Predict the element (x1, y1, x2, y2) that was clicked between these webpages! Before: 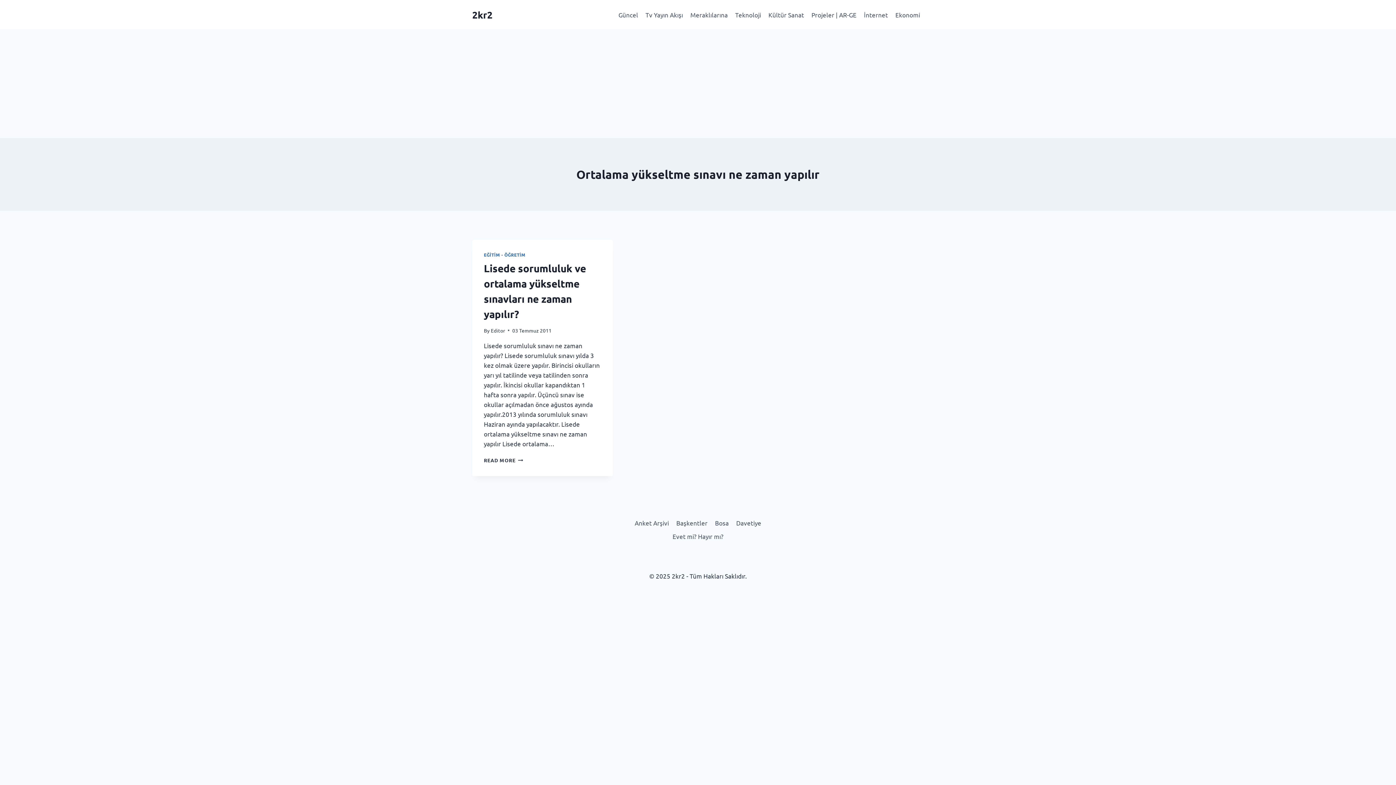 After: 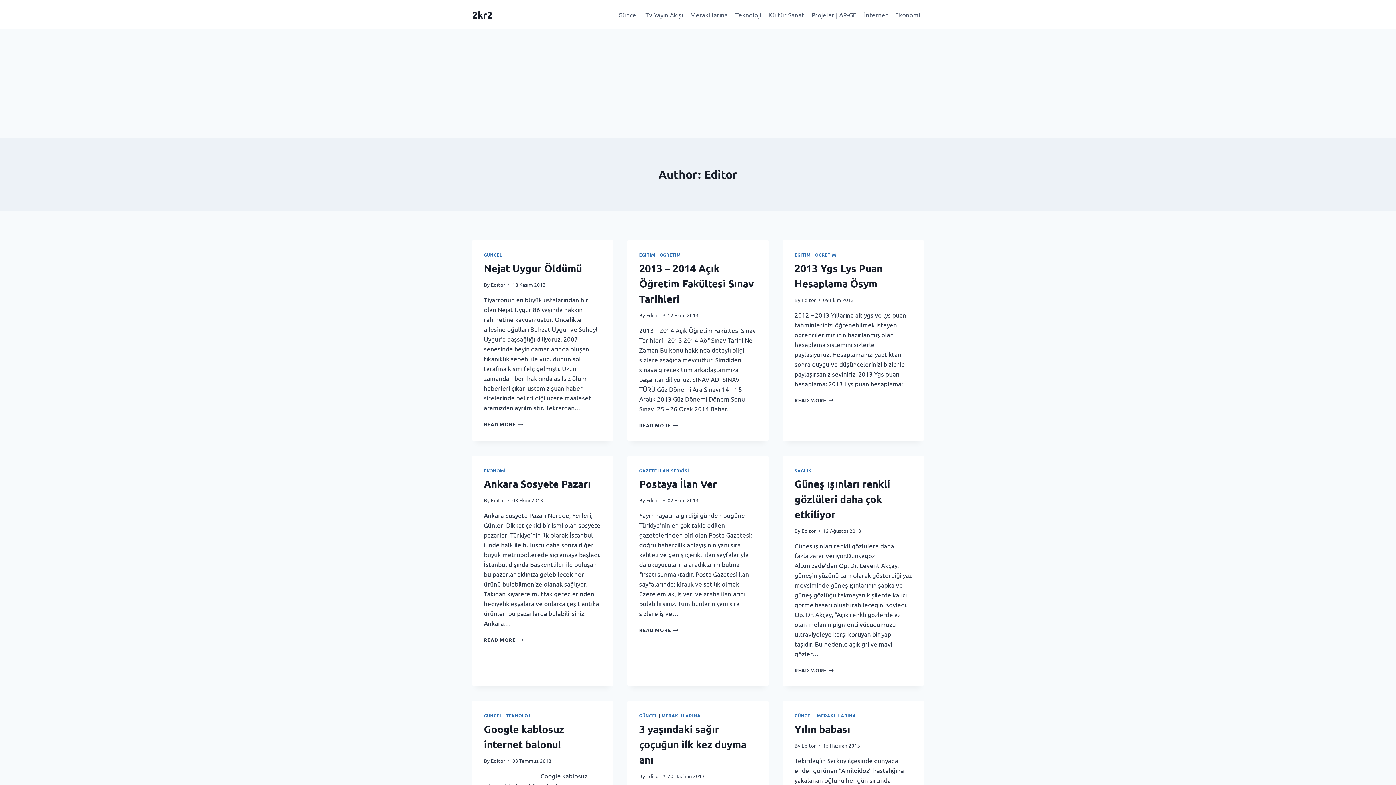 Action: bbox: (490, 327, 505, 333) label: Editor